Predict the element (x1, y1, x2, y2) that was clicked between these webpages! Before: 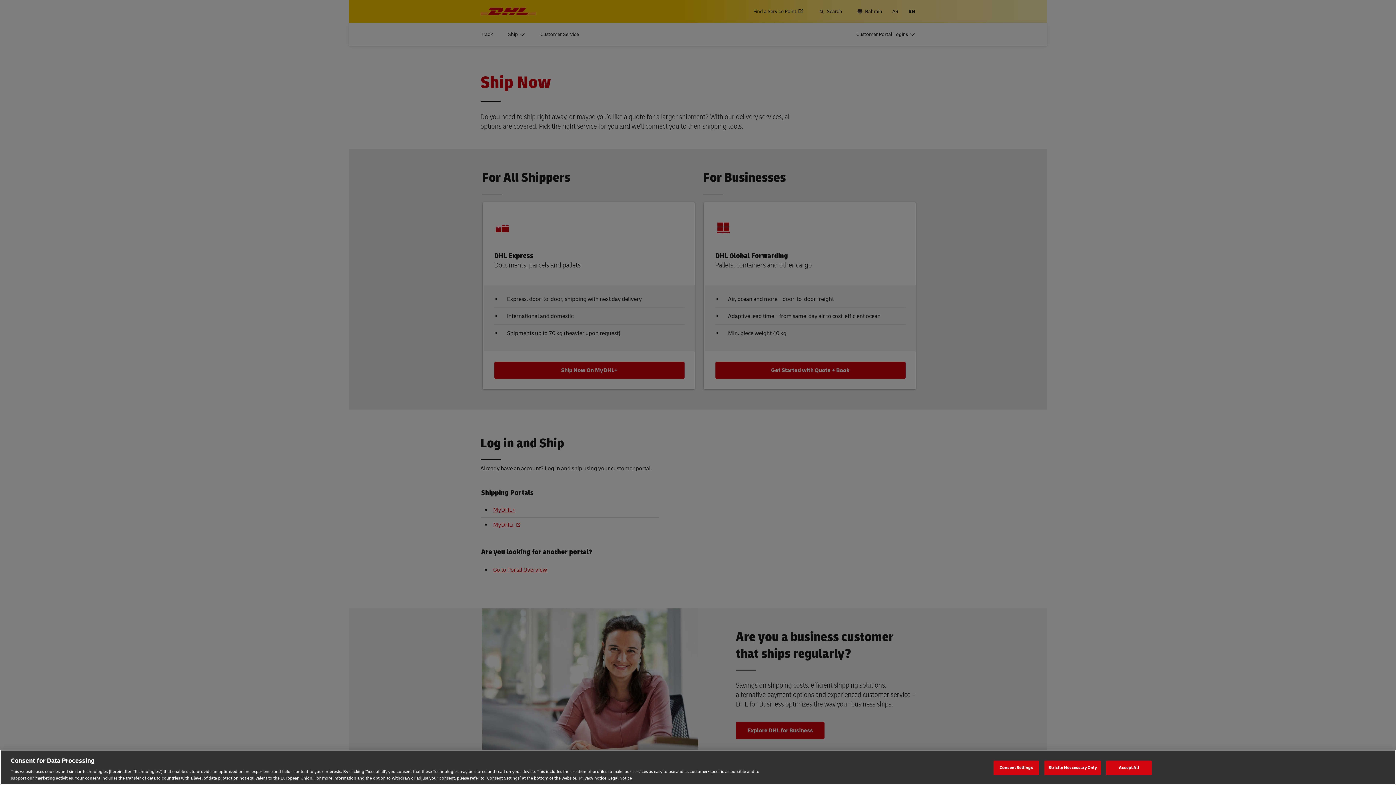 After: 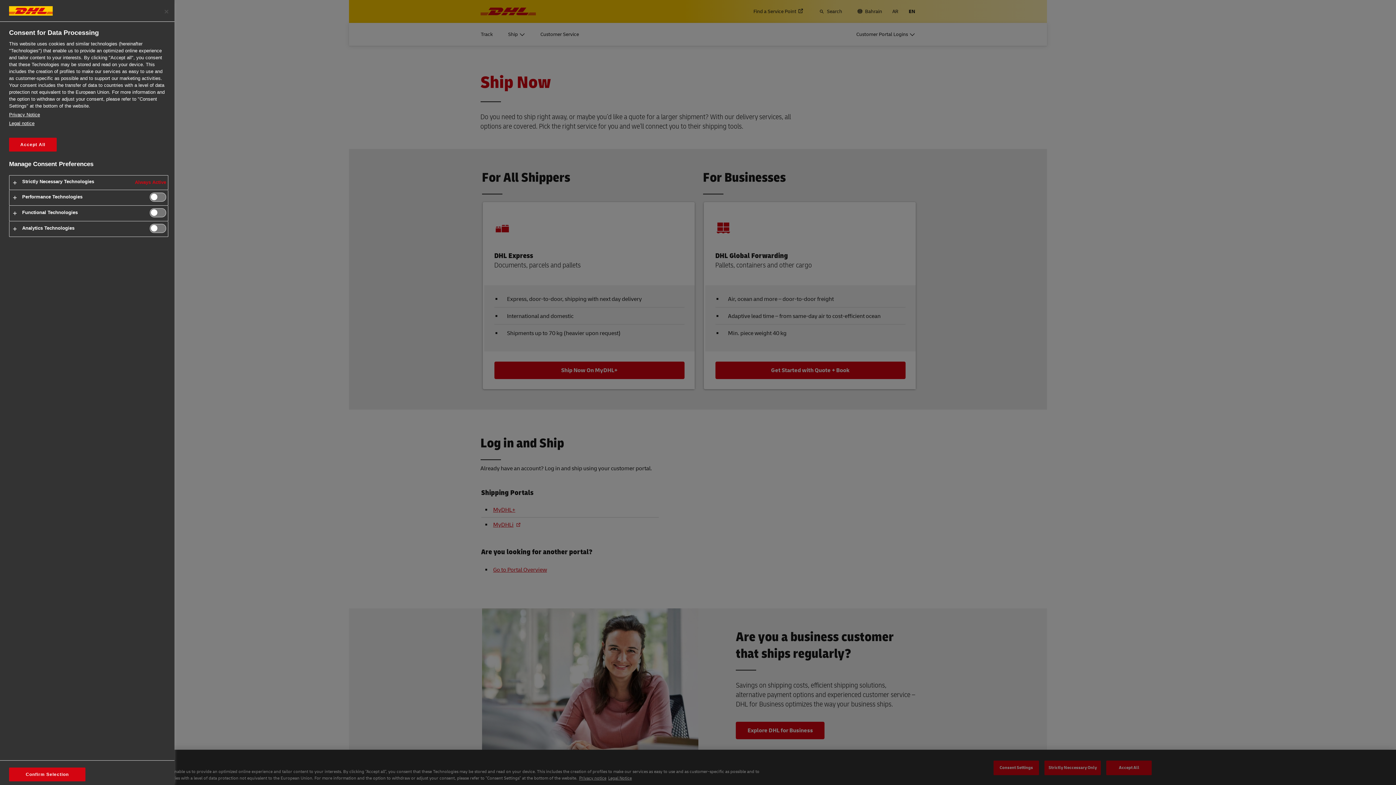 Action: bbox: (993, 760, 1039, 775) label: Consent Settings